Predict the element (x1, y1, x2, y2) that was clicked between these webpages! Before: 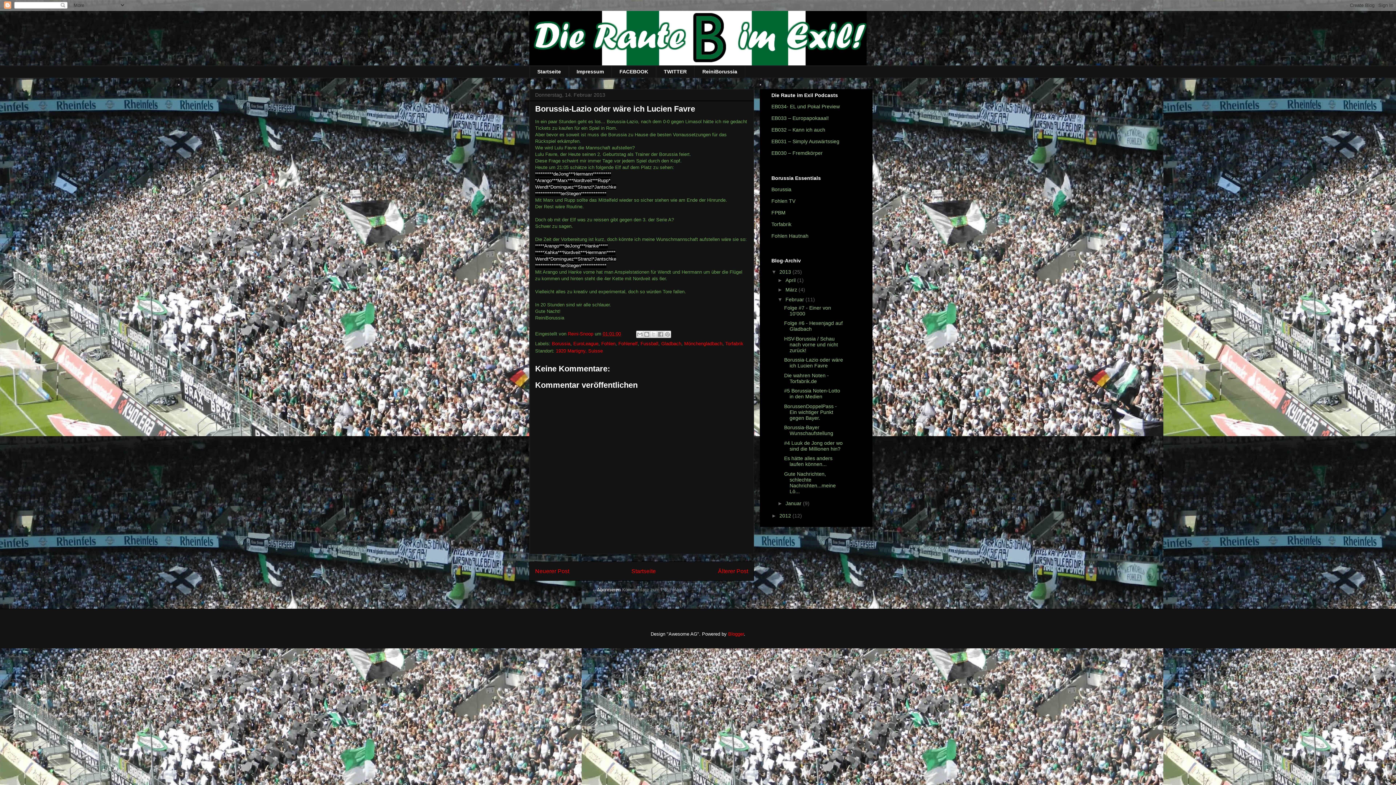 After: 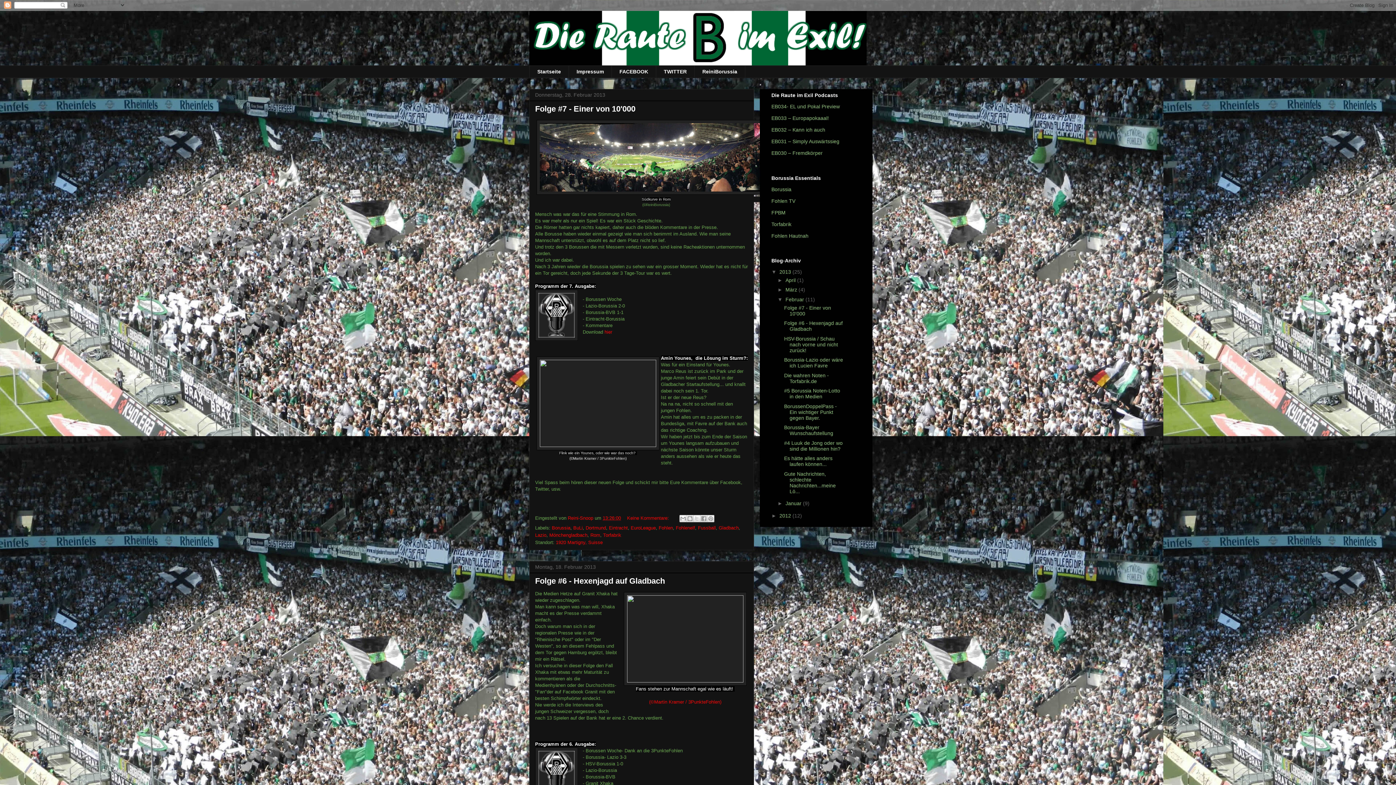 Action: bbox: (785, 296, 805, 302) label: Februar 